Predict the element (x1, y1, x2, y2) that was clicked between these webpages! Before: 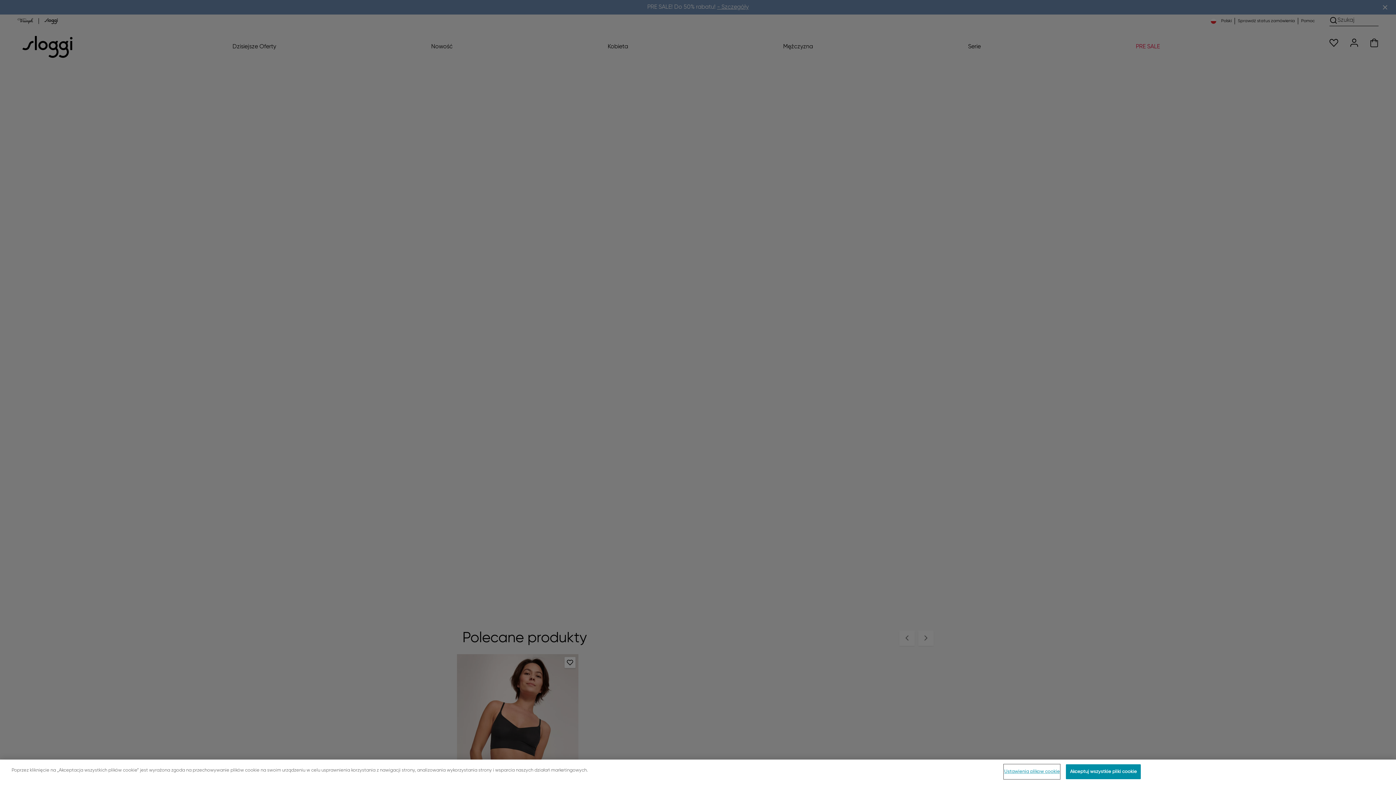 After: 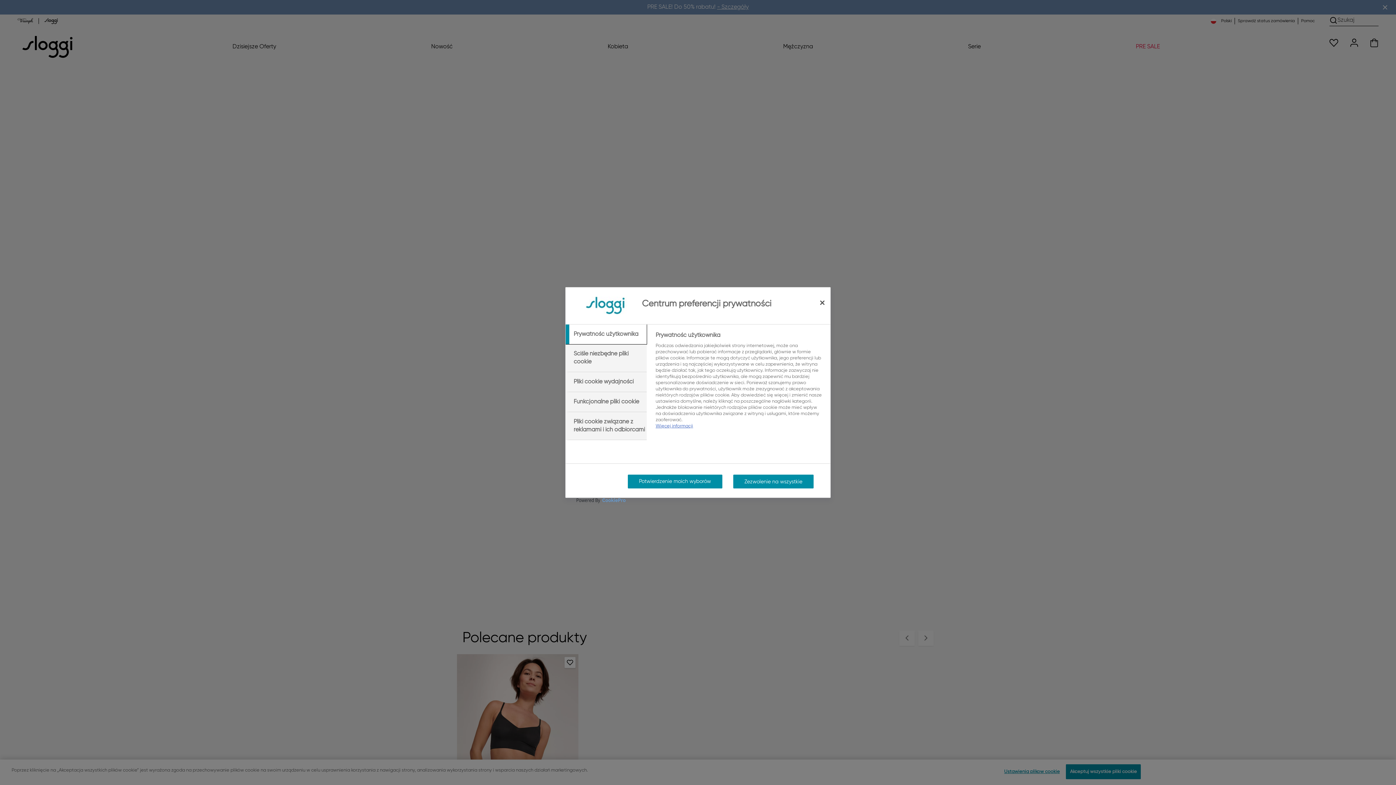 Action: label: Ustawienia plików cookie bbox: (1004, 765, 1060, 779)